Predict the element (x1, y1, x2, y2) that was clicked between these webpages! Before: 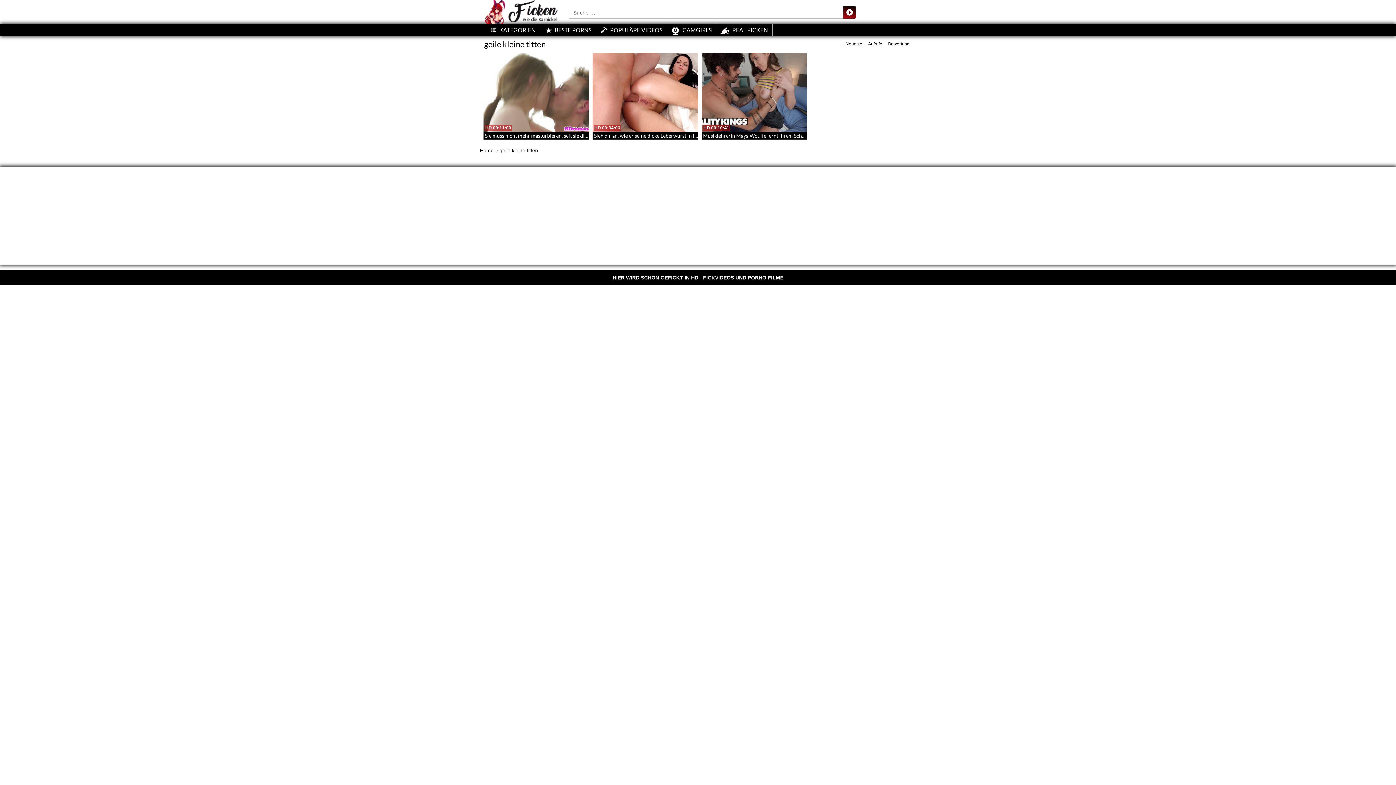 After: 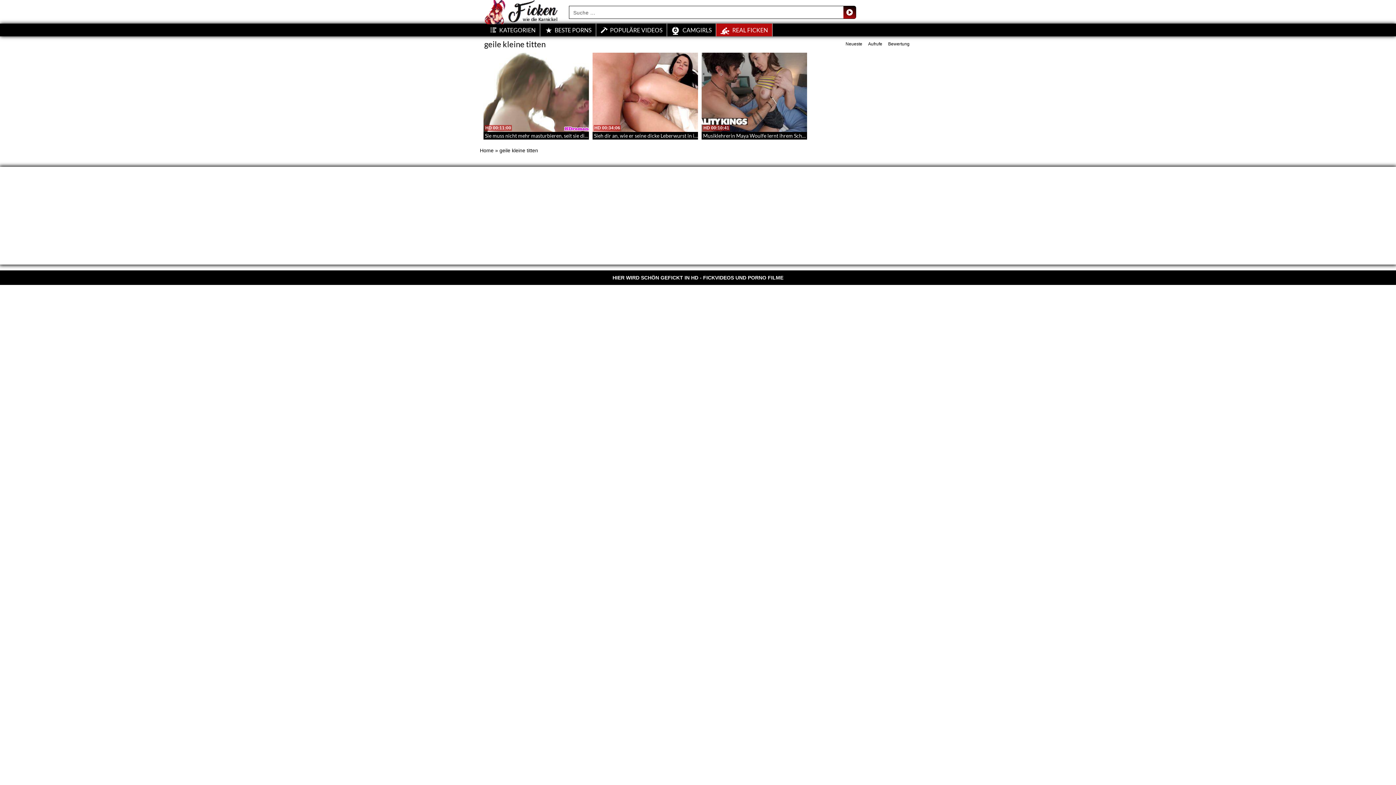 Action: bbox: (716, 23, 772, 36) label: REAL FICKEN